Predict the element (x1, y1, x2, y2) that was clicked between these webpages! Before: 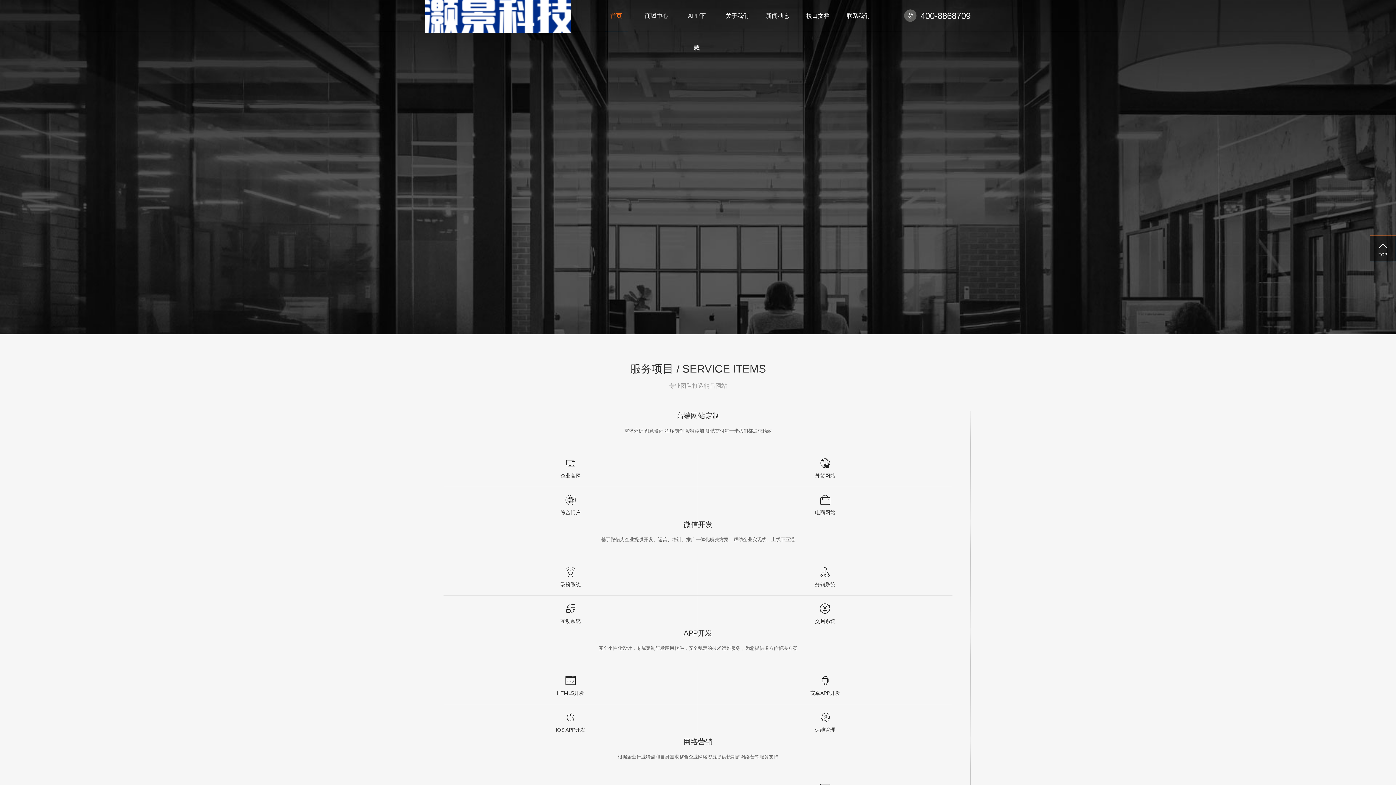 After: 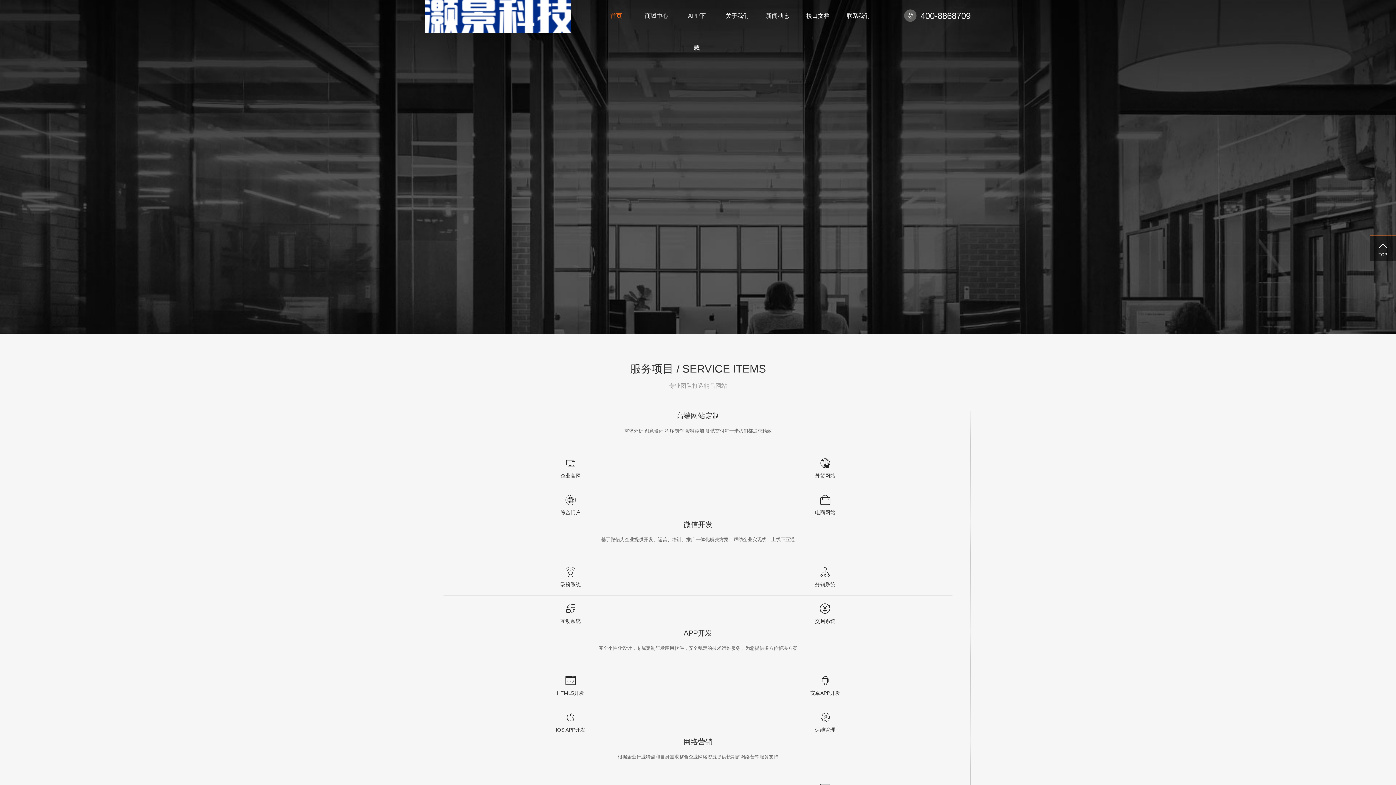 Action: bbox: (846, 0, 870, 32) label: 联系我们